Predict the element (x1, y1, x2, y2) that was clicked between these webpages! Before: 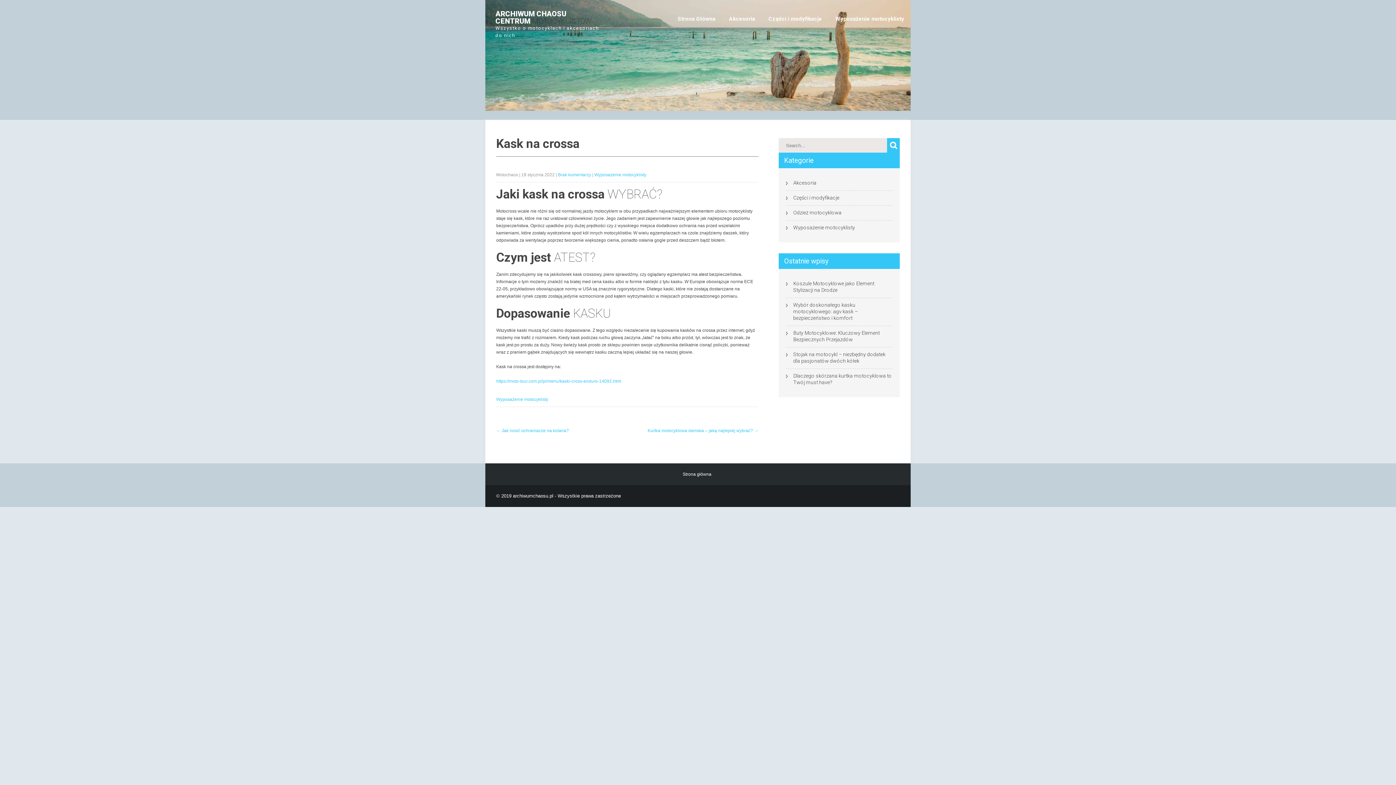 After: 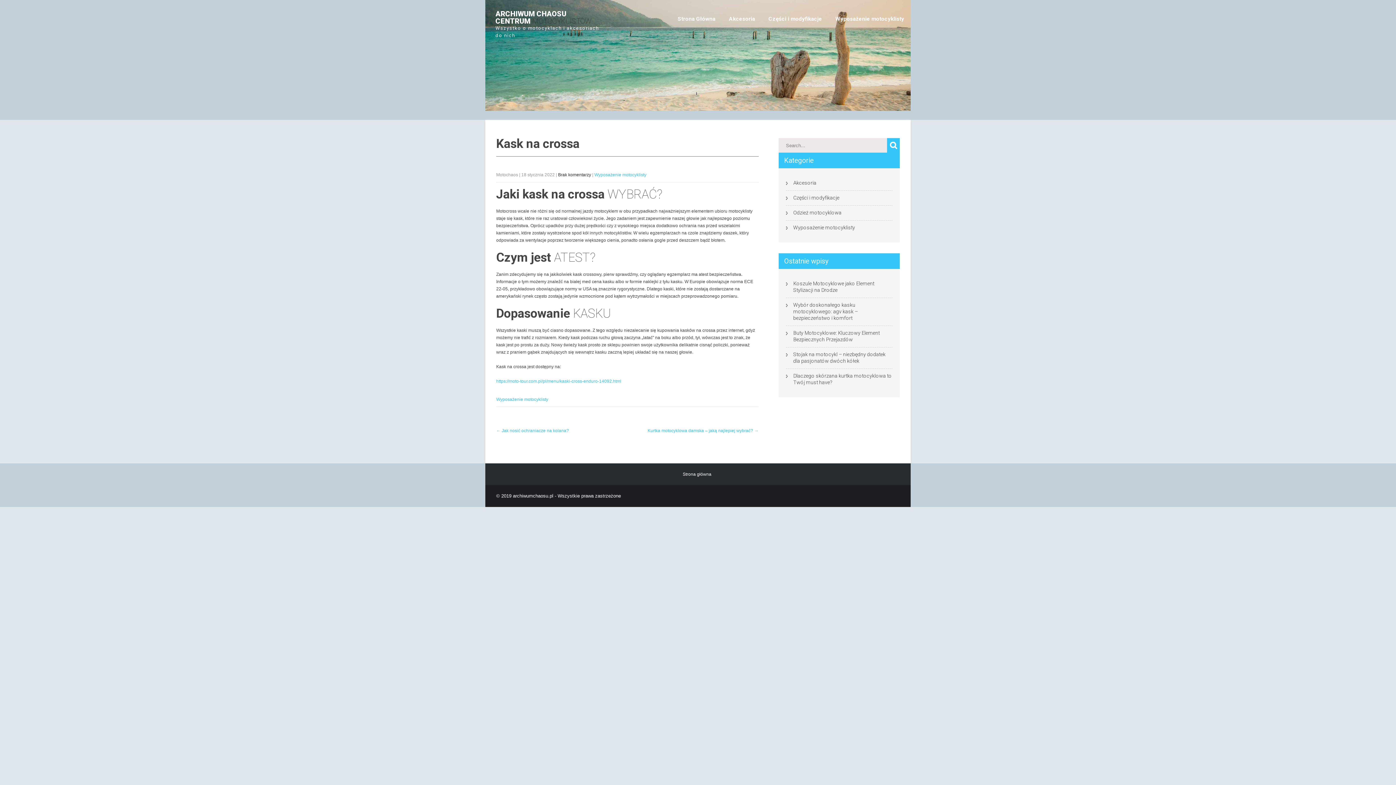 Action: bbox: (558, 172, 591, 177) label: Brak komentarzy